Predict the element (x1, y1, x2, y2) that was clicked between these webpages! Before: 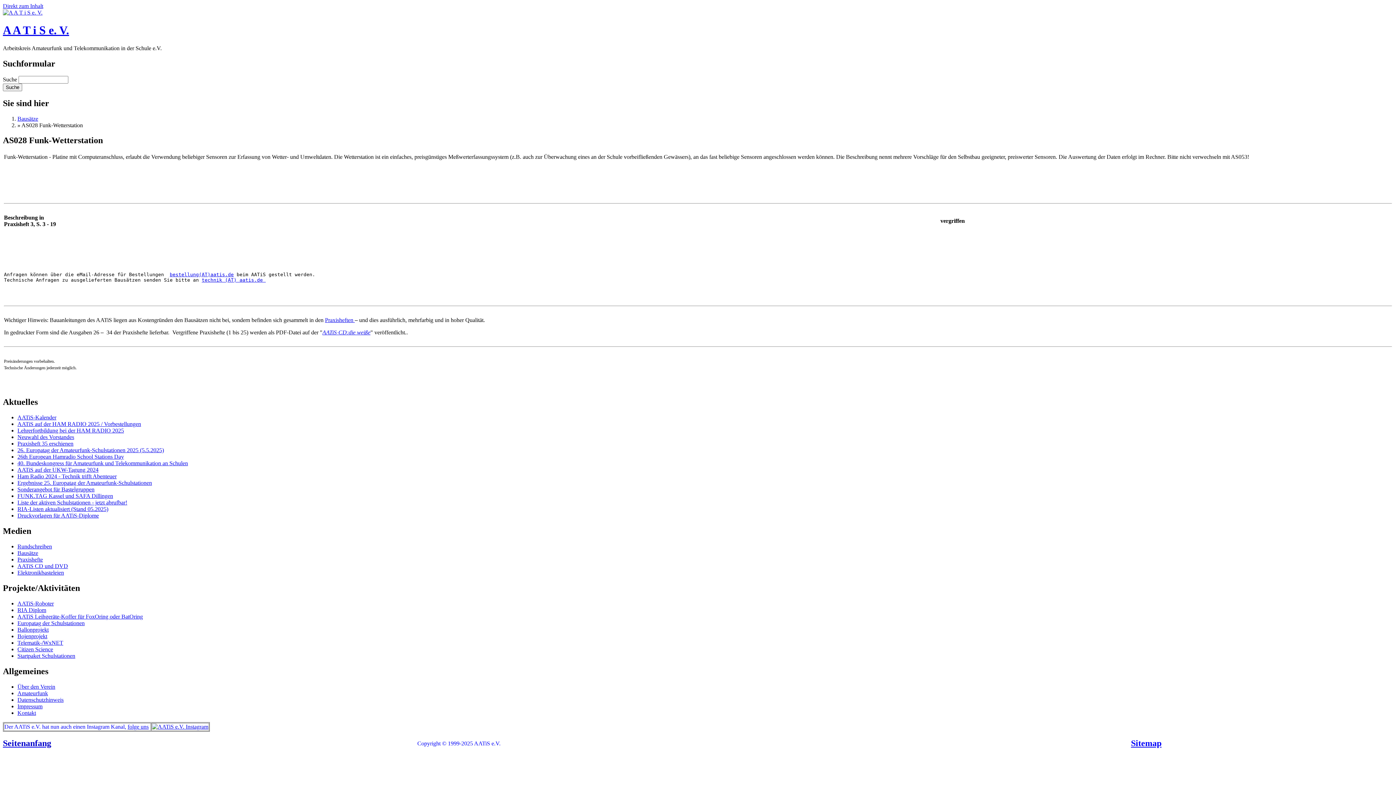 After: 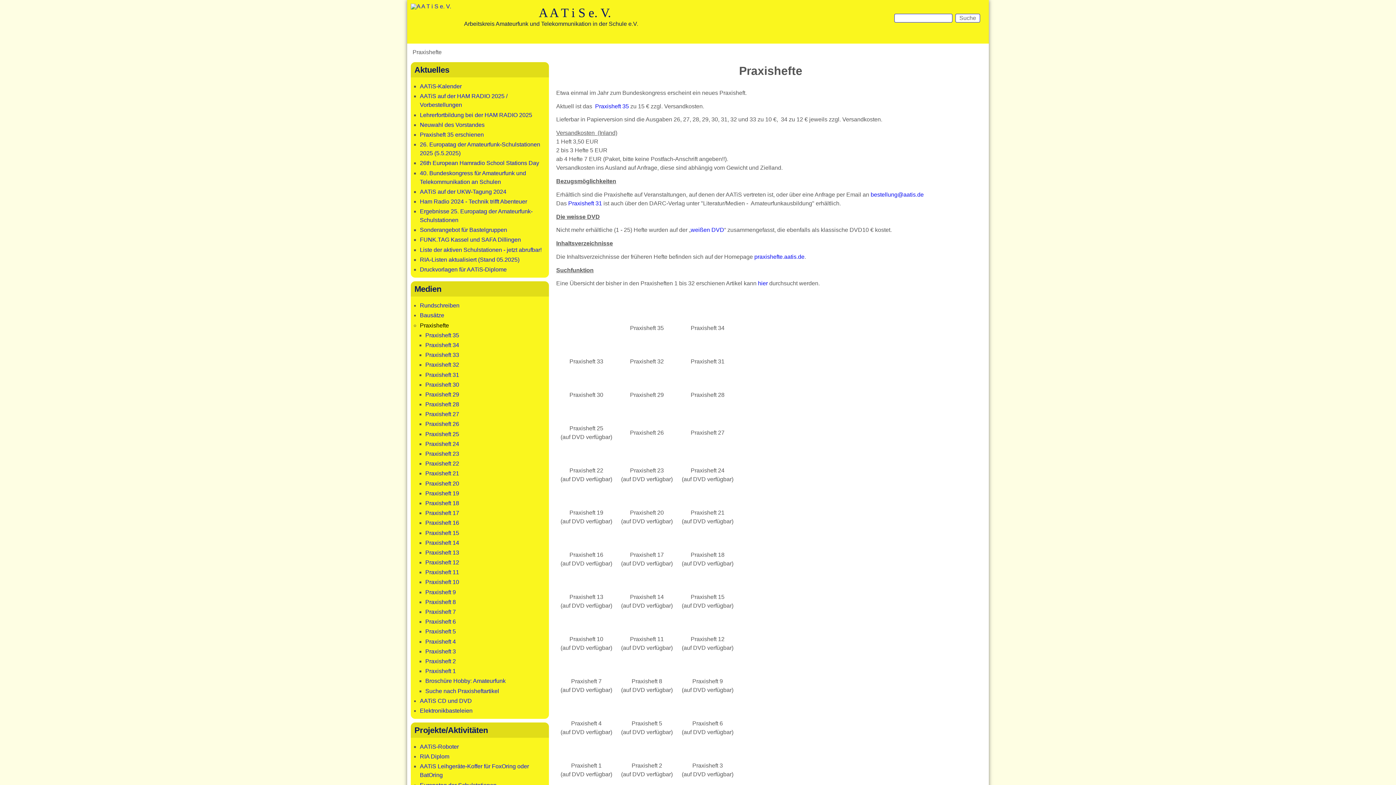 Action: label: Praxisheften  bbox: (325, 317, 354, 323)